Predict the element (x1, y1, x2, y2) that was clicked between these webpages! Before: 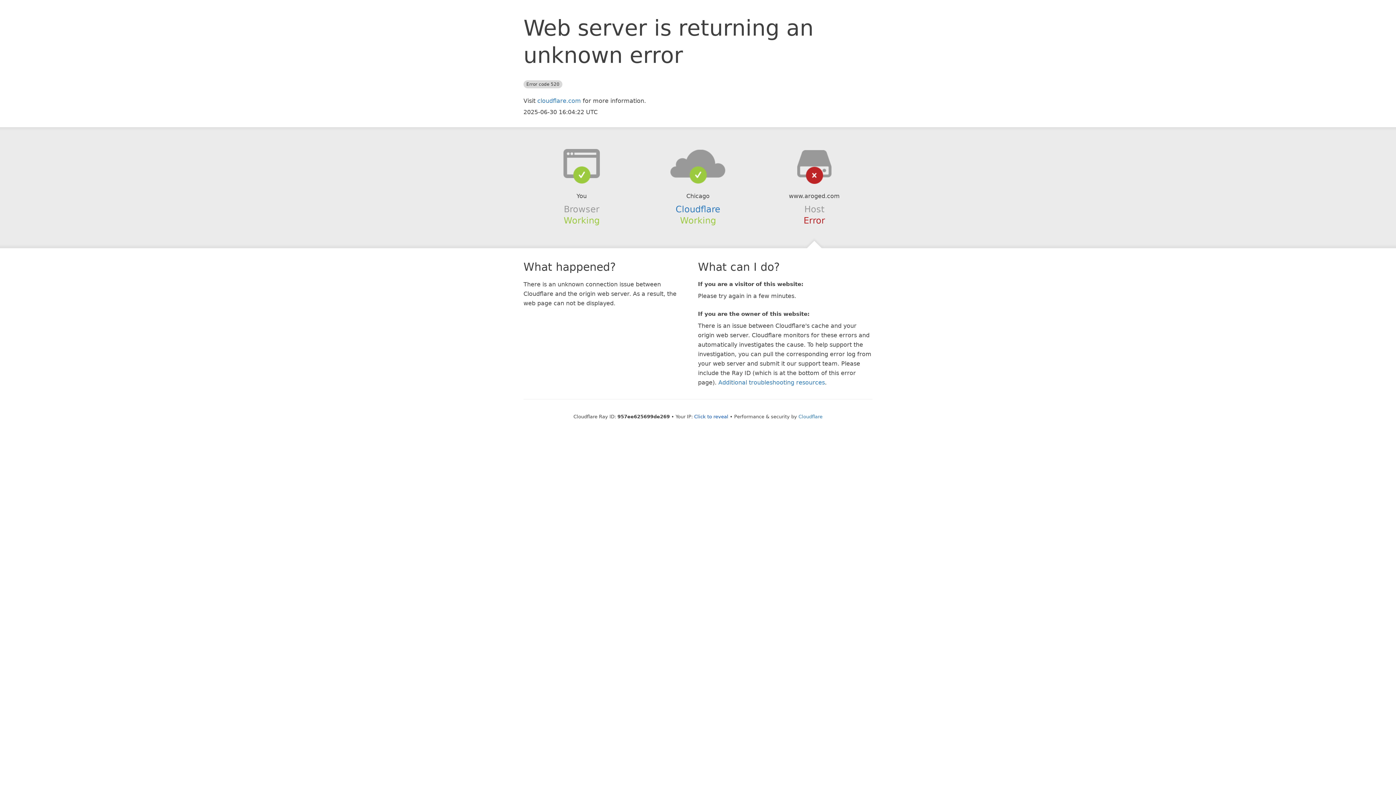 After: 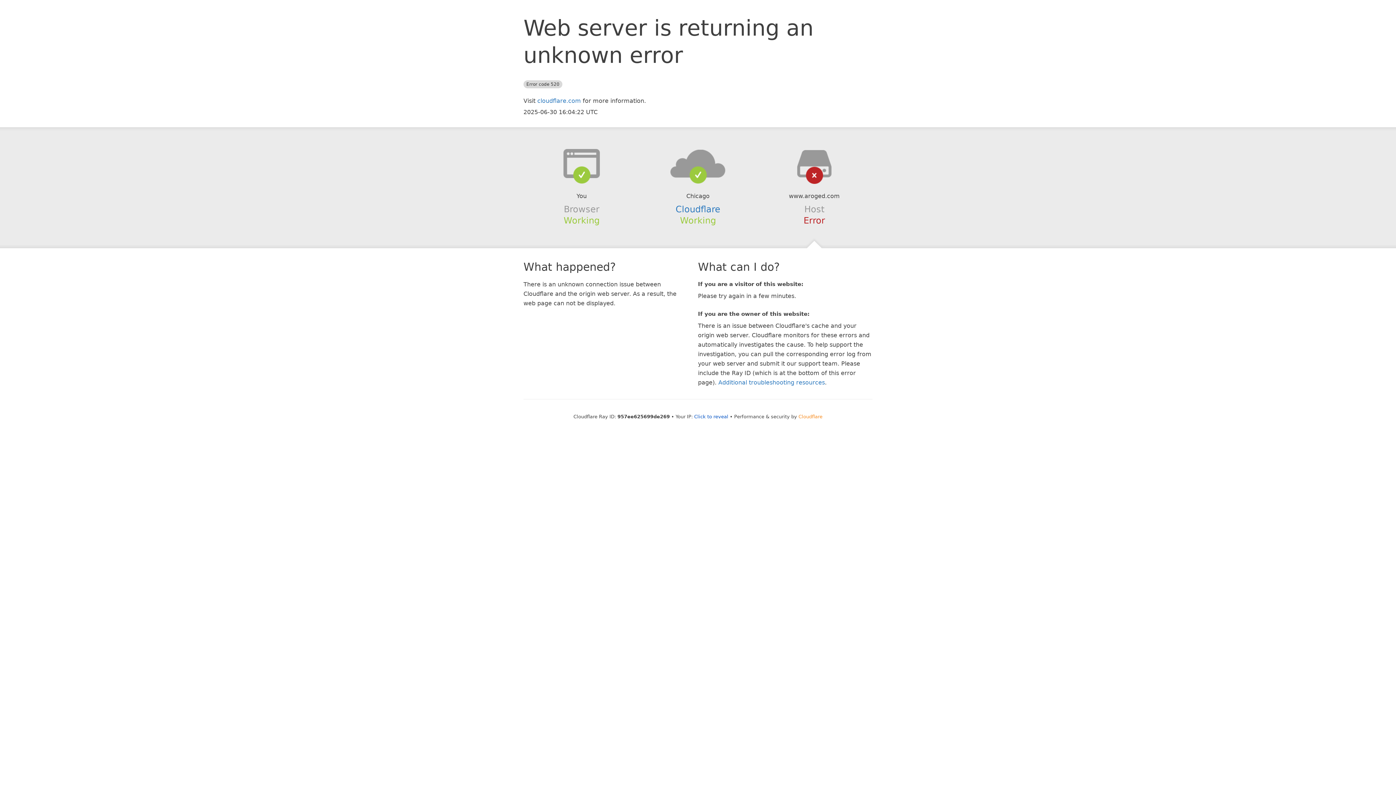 Action: label: Cloudflare bbox: (798, 414, 822, 419)